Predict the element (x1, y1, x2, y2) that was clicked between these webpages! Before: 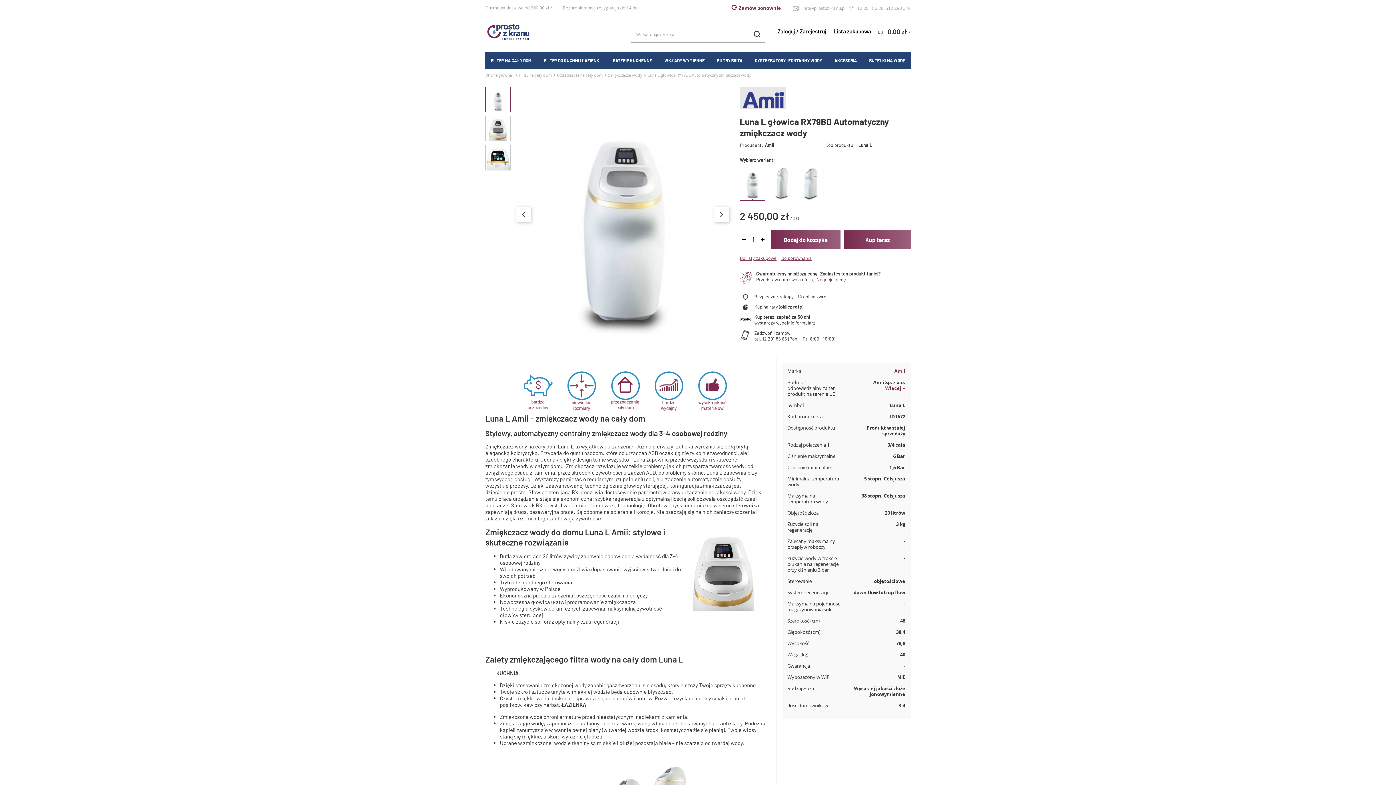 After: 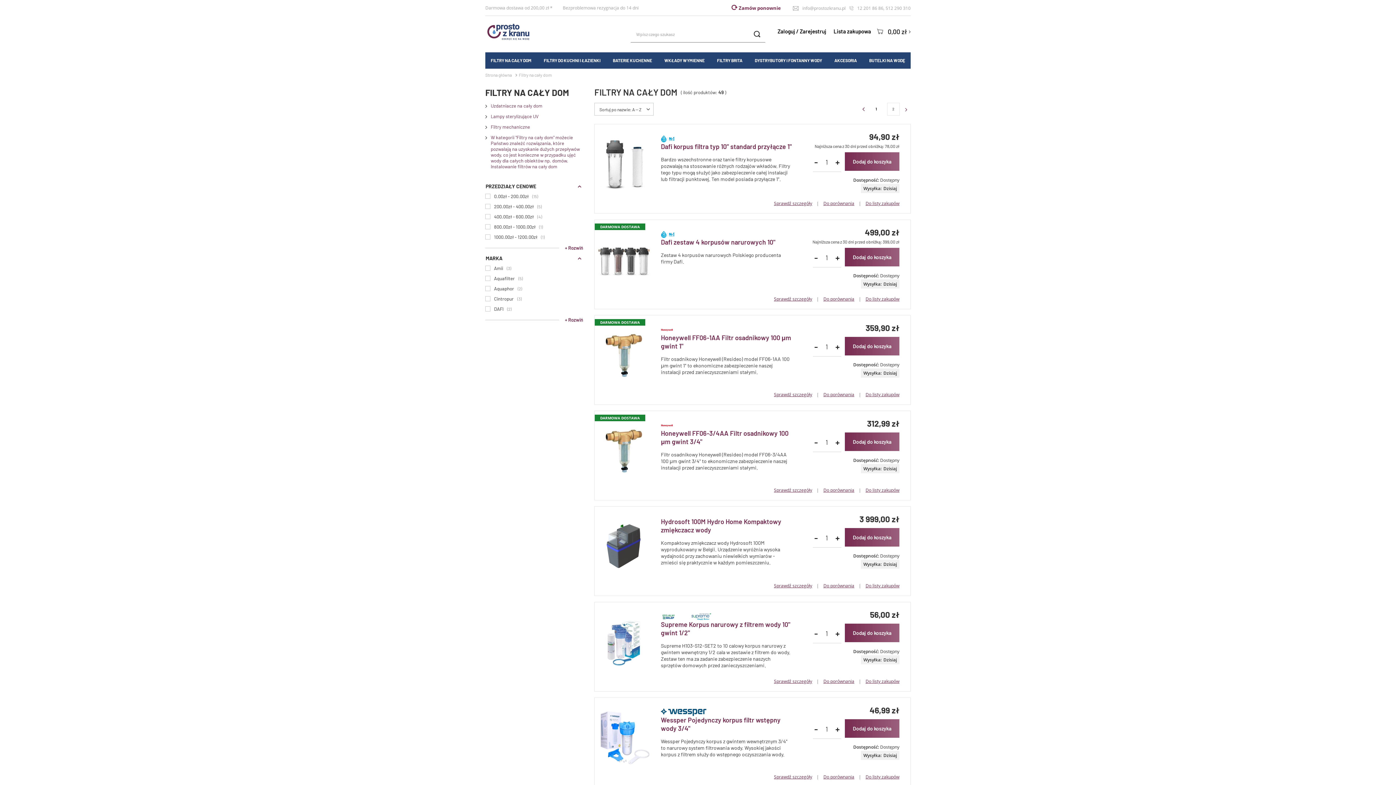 Action: bbox: (490, 52, 531, 68) label: FILTRY NA CAŁY DOM